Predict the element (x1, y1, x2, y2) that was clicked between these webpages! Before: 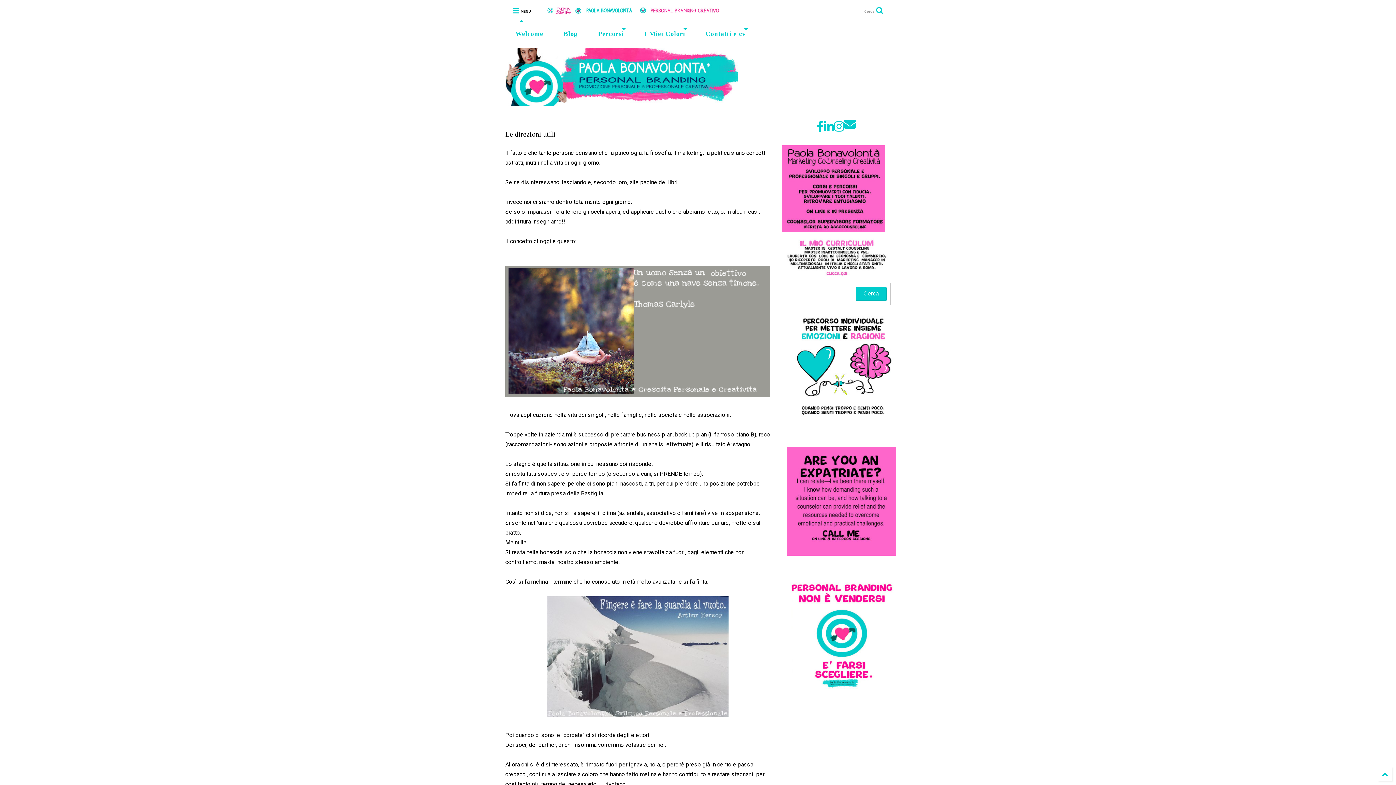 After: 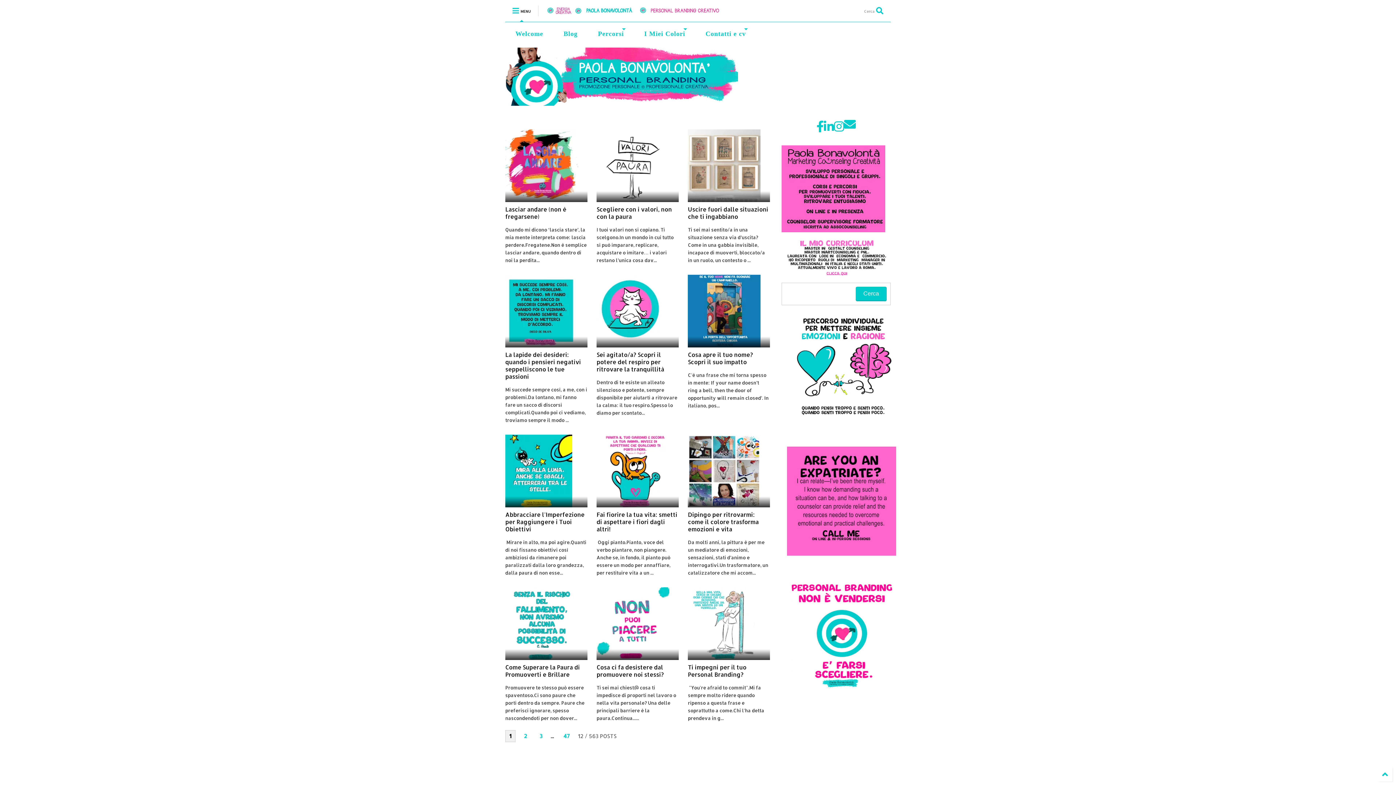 Action: label: EneRgiA CReatiVA bbox: (545, 4, 738, 16)